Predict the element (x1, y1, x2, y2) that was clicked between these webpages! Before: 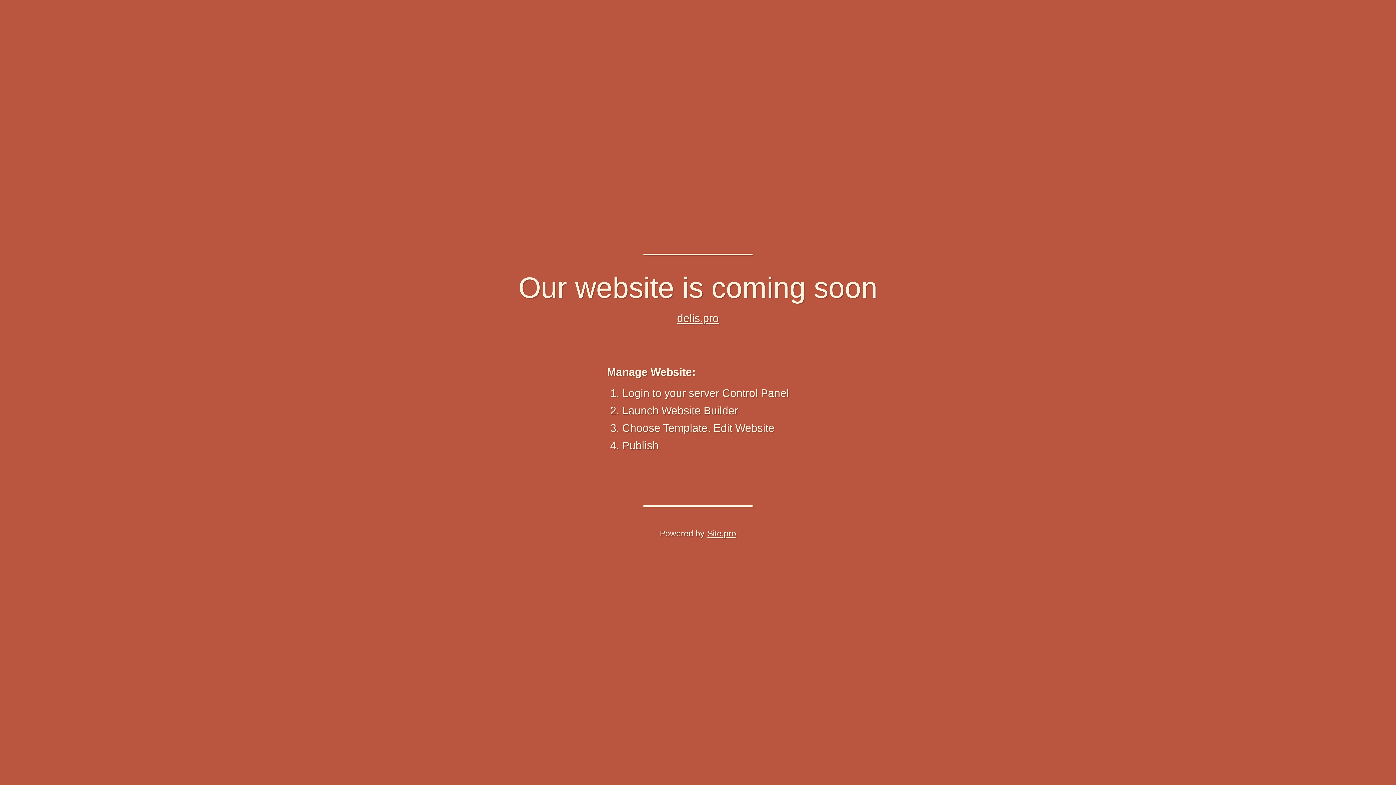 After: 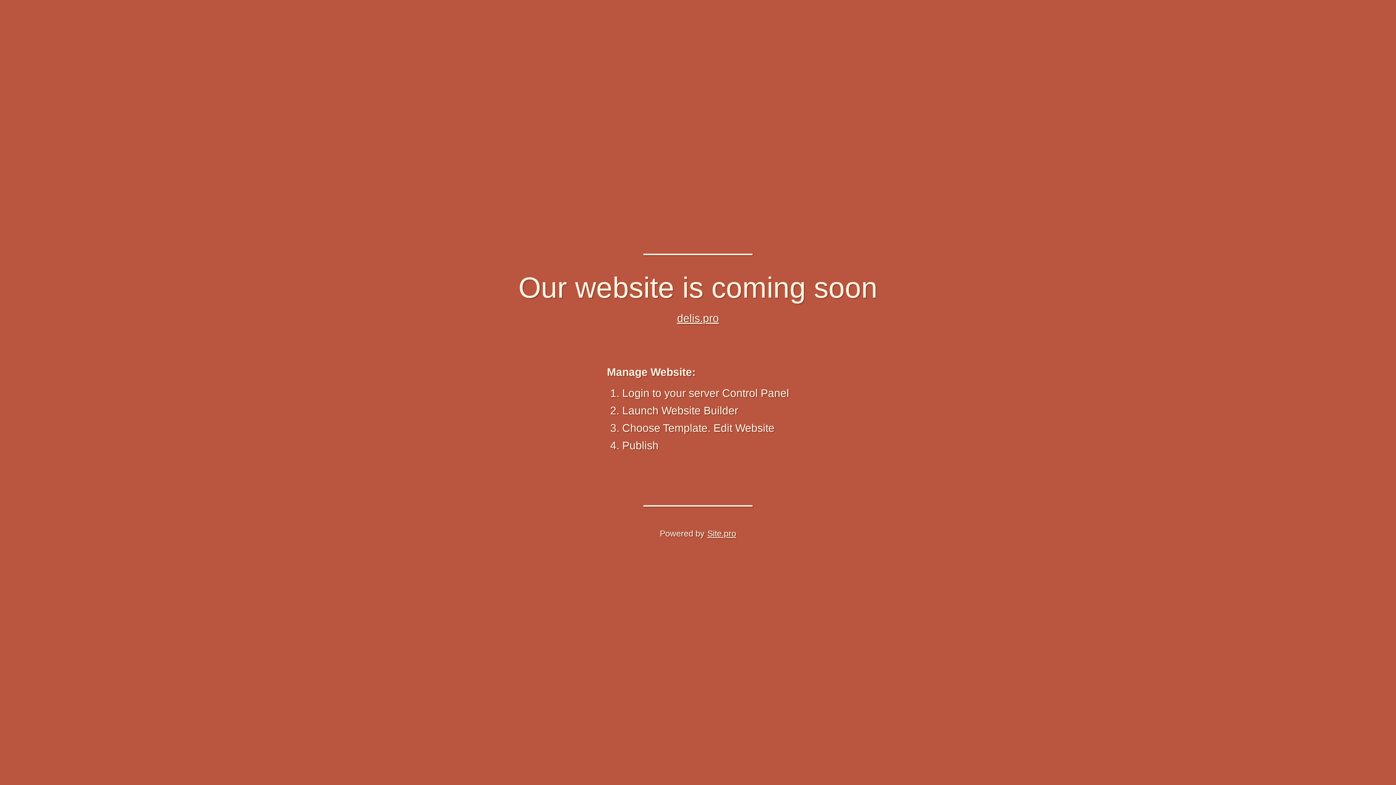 Action: bbox: (707, 525, 736, 542) label: Site.pro